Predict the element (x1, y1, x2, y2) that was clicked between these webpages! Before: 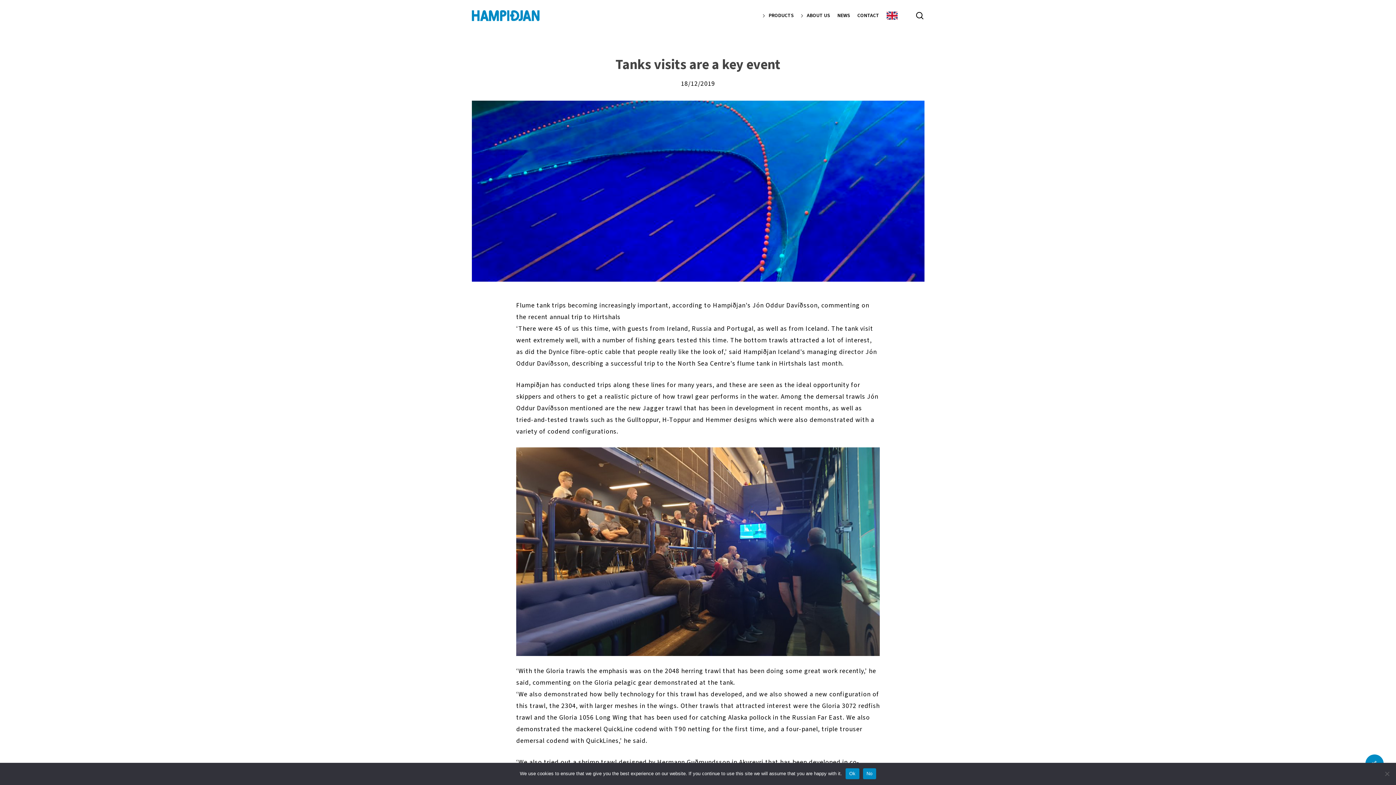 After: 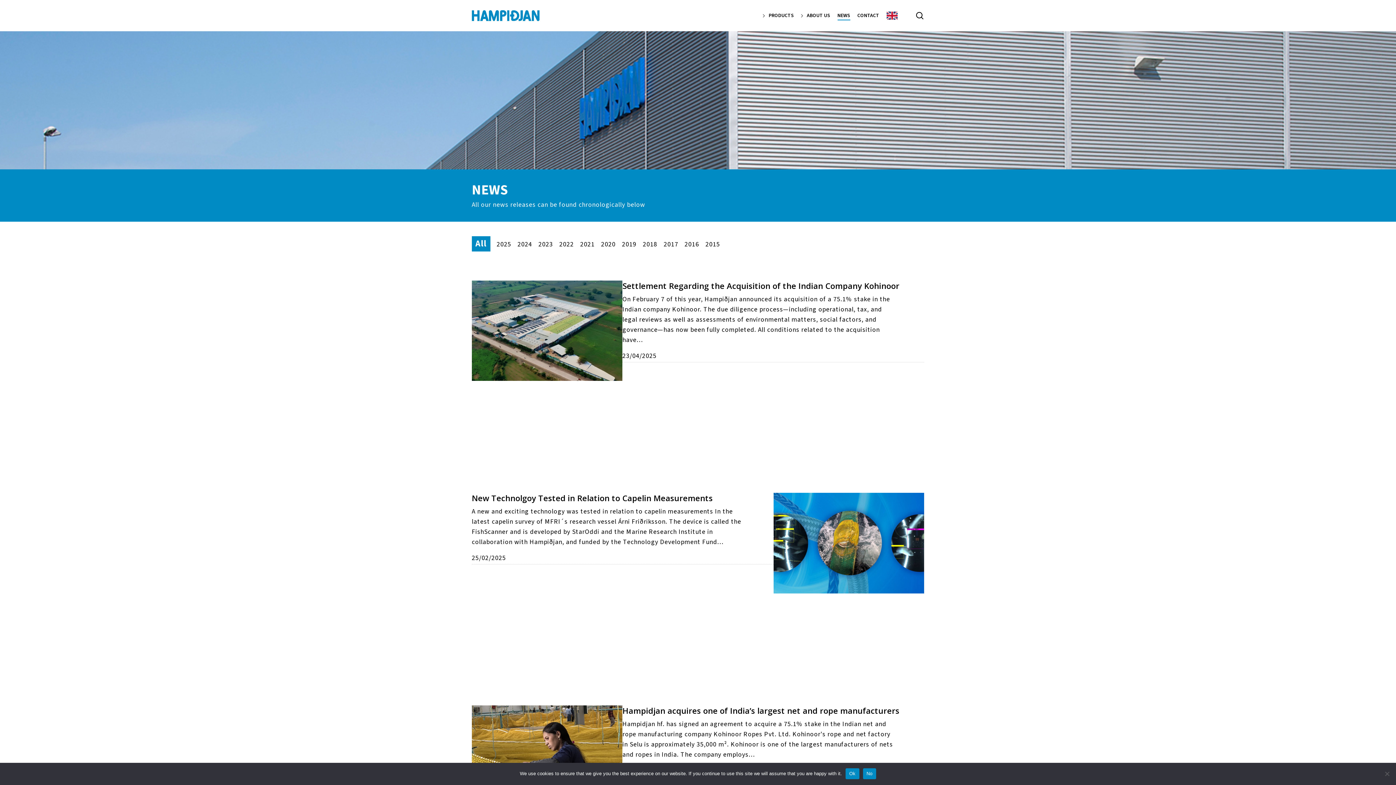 Action: bbox: (837, 12, 850, 19) label: NEWS